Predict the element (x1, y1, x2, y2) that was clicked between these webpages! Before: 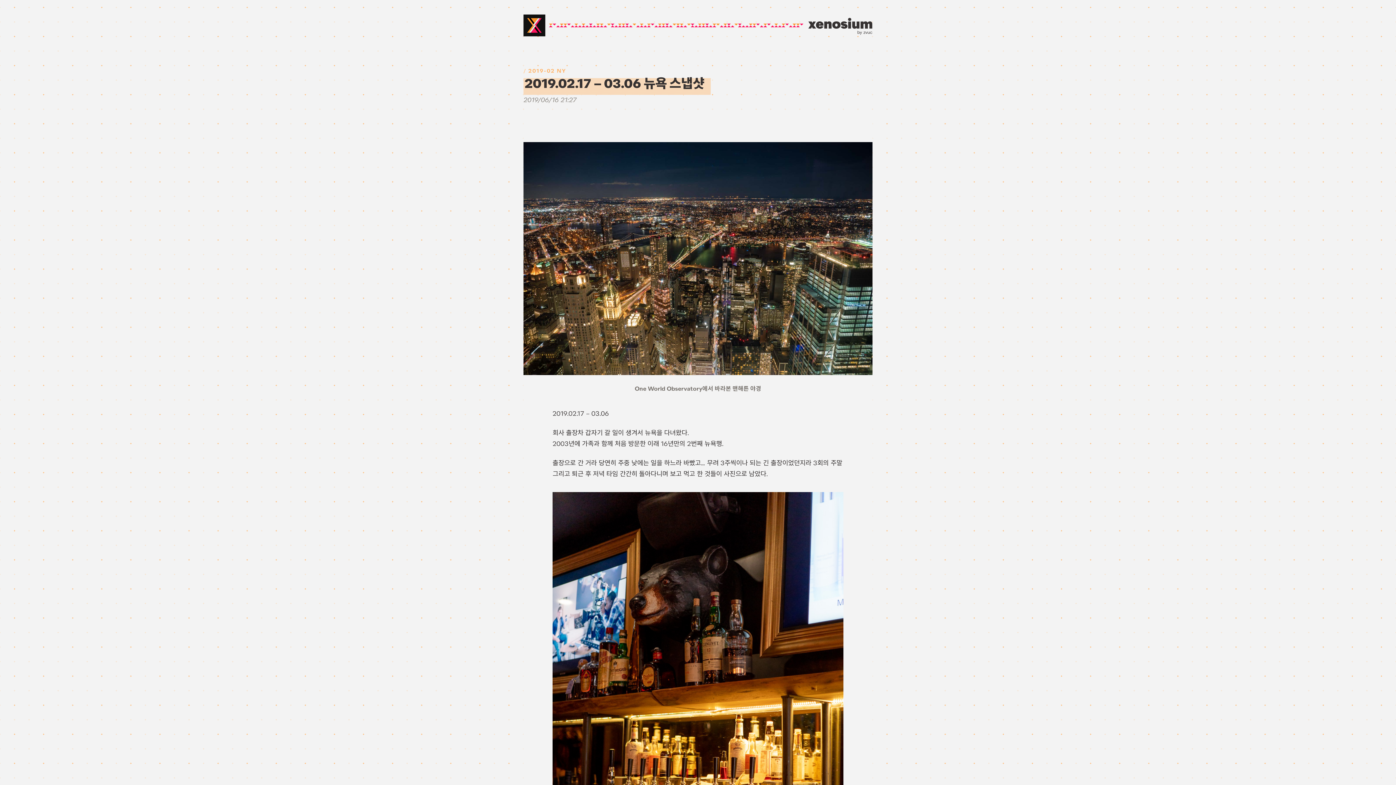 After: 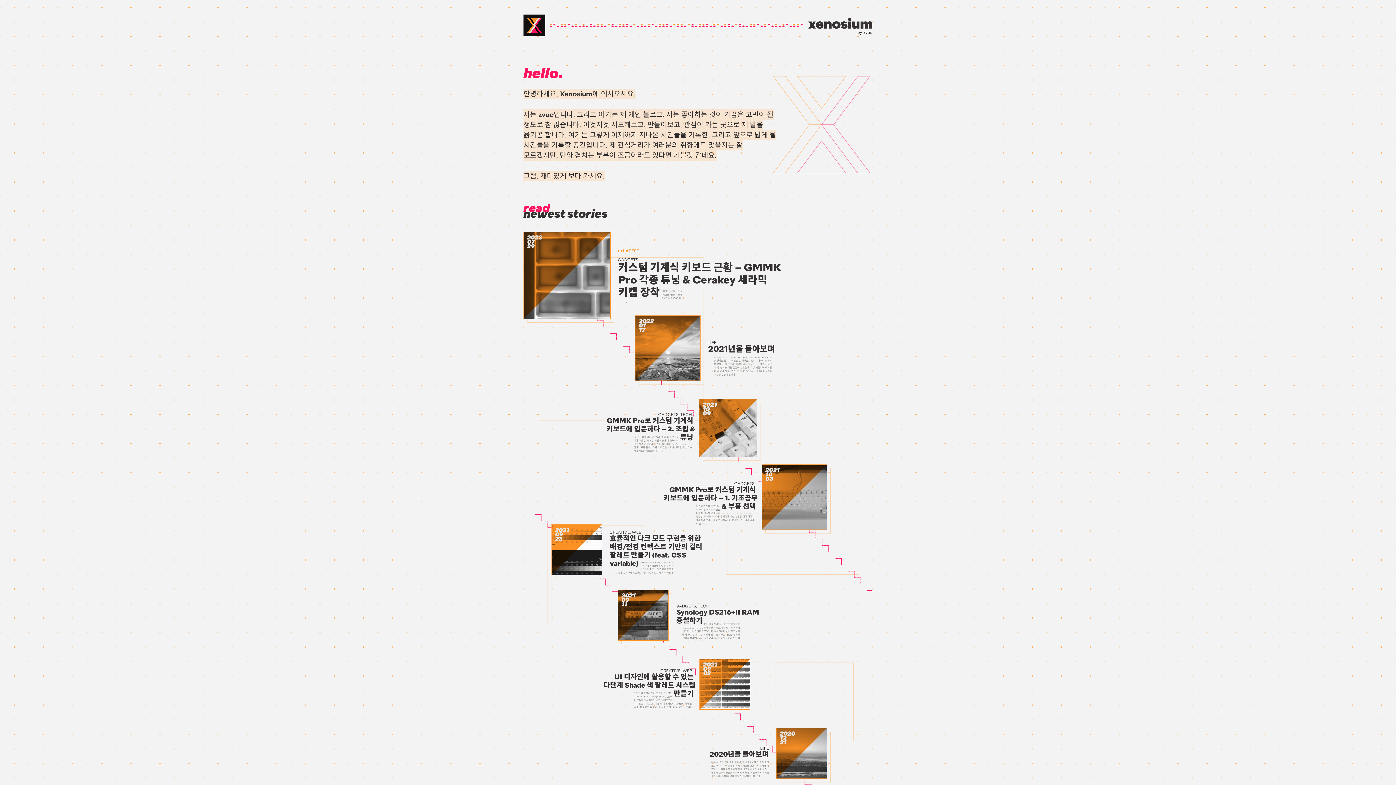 Action: label: Xenosium Logo bbox: (523, 14, 545, 36)